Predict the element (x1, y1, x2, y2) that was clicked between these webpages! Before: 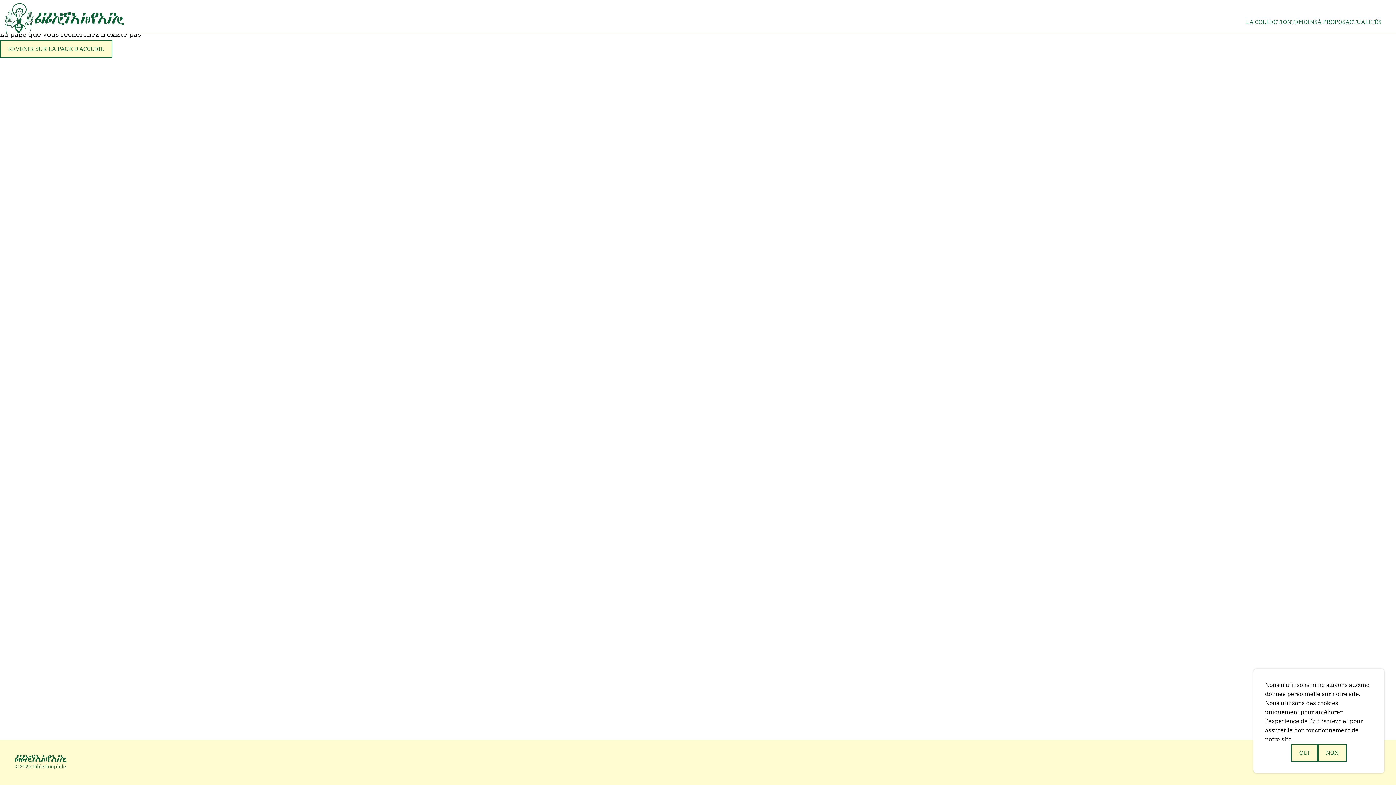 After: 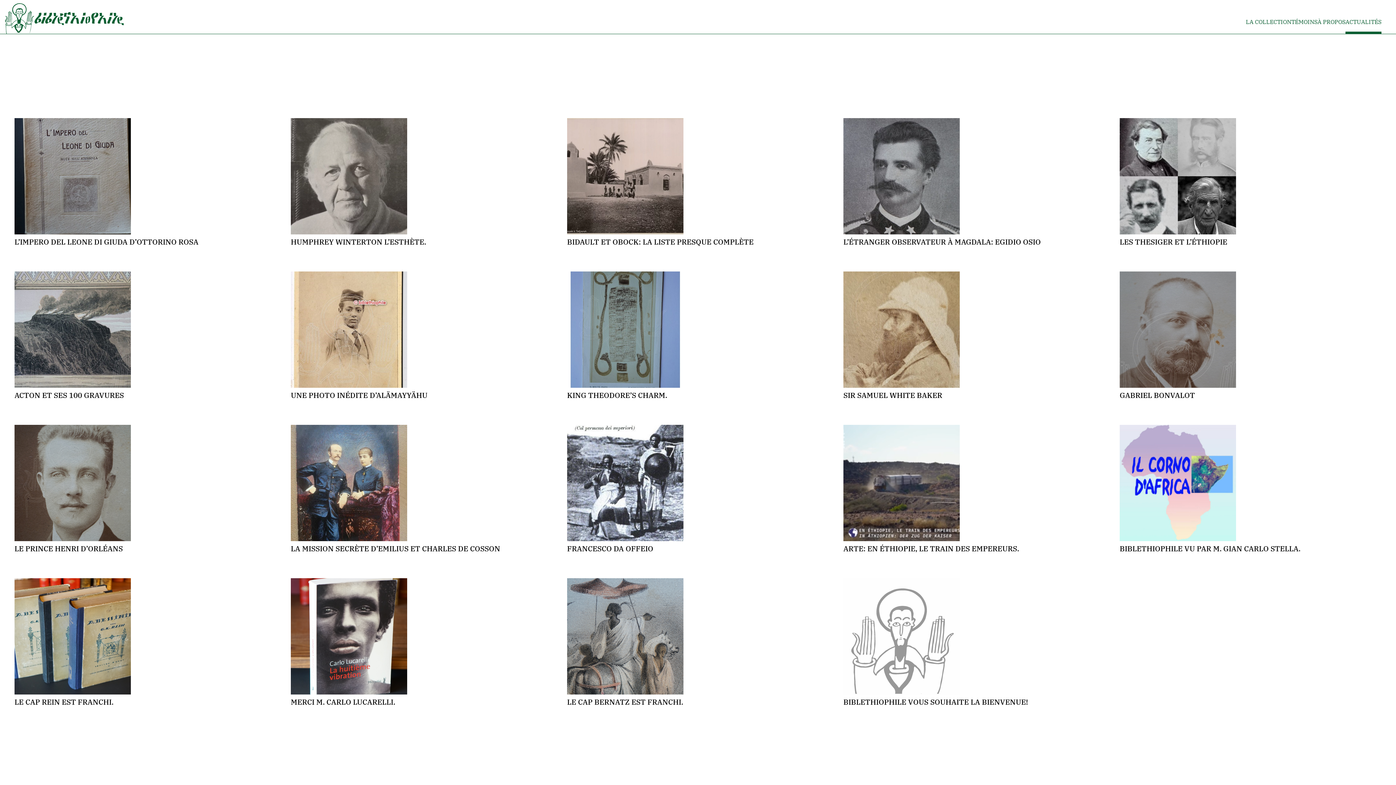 Action: bbox: (1345, 17, 1381, 33) label: ACTUALITÉS